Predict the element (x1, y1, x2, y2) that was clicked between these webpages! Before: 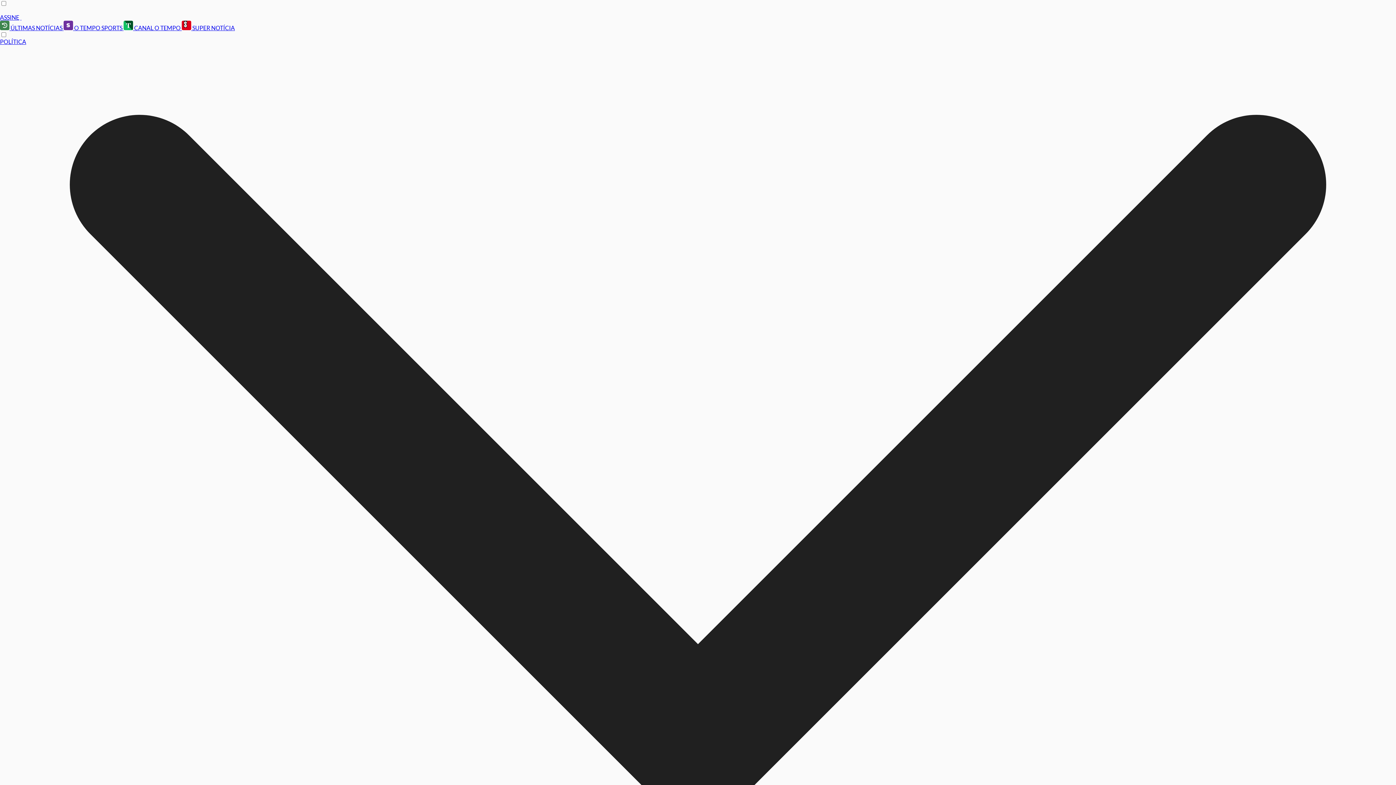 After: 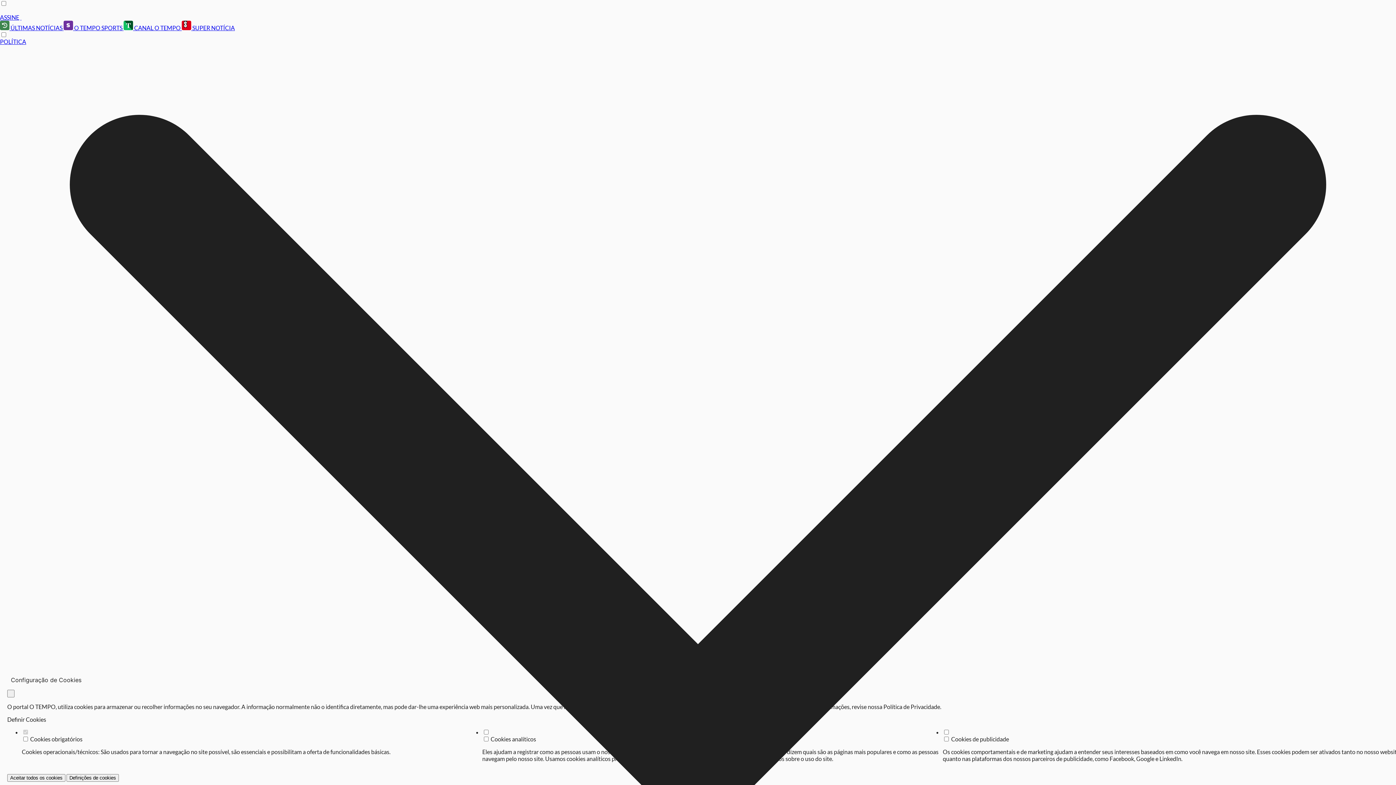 Action: bbox: (0, 38, 26, 45) label: POLÍTICA